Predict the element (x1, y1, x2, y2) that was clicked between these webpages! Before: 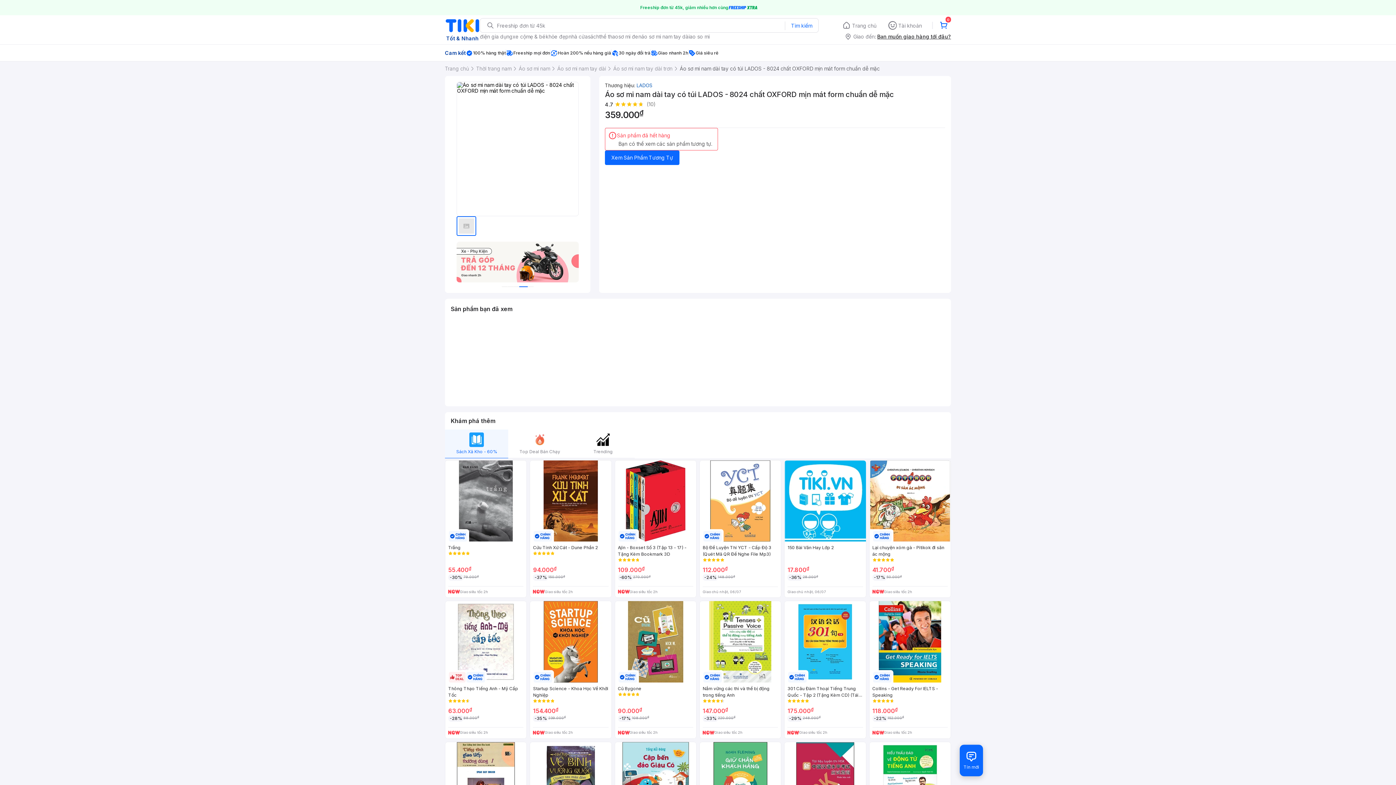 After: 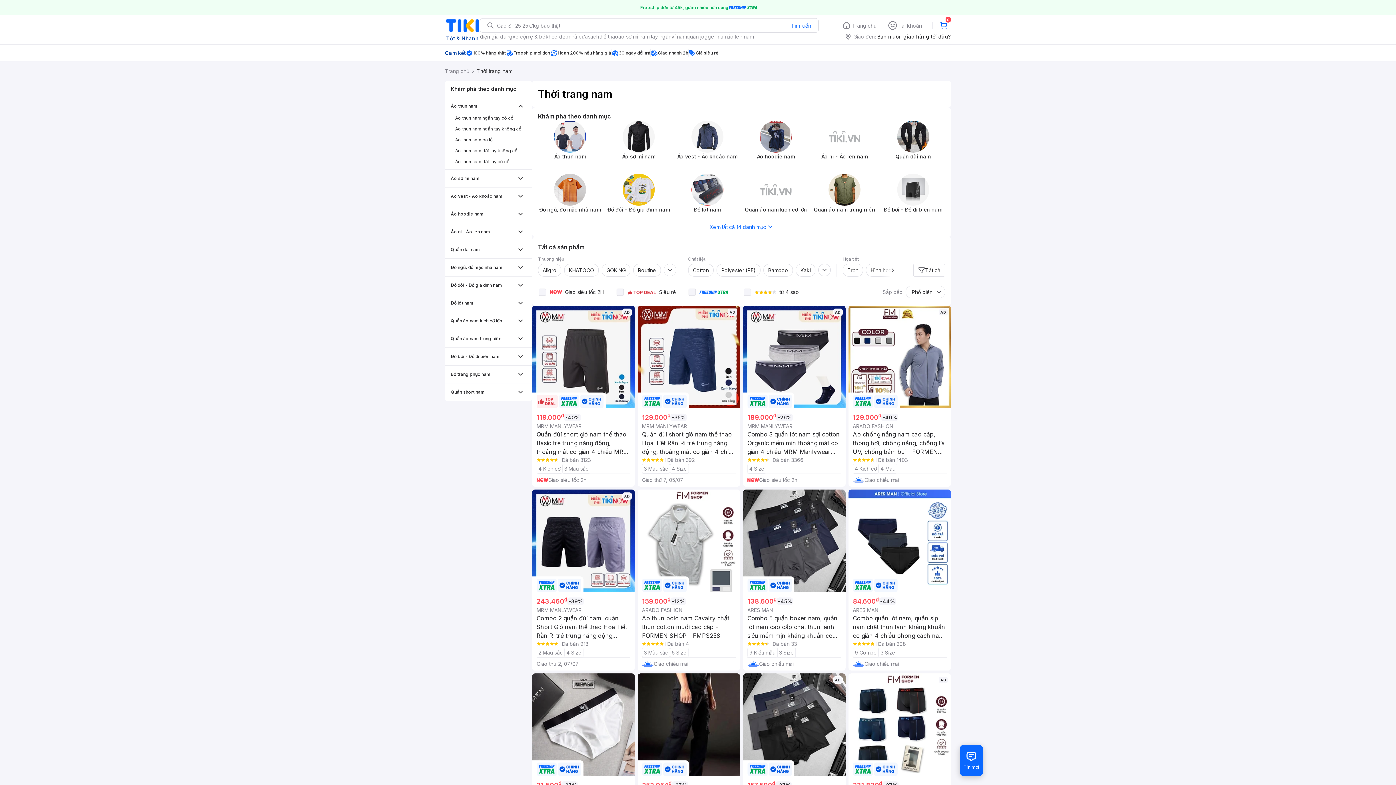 Action: label: Thời trang nam bbox: (476, 61, 511, 76)